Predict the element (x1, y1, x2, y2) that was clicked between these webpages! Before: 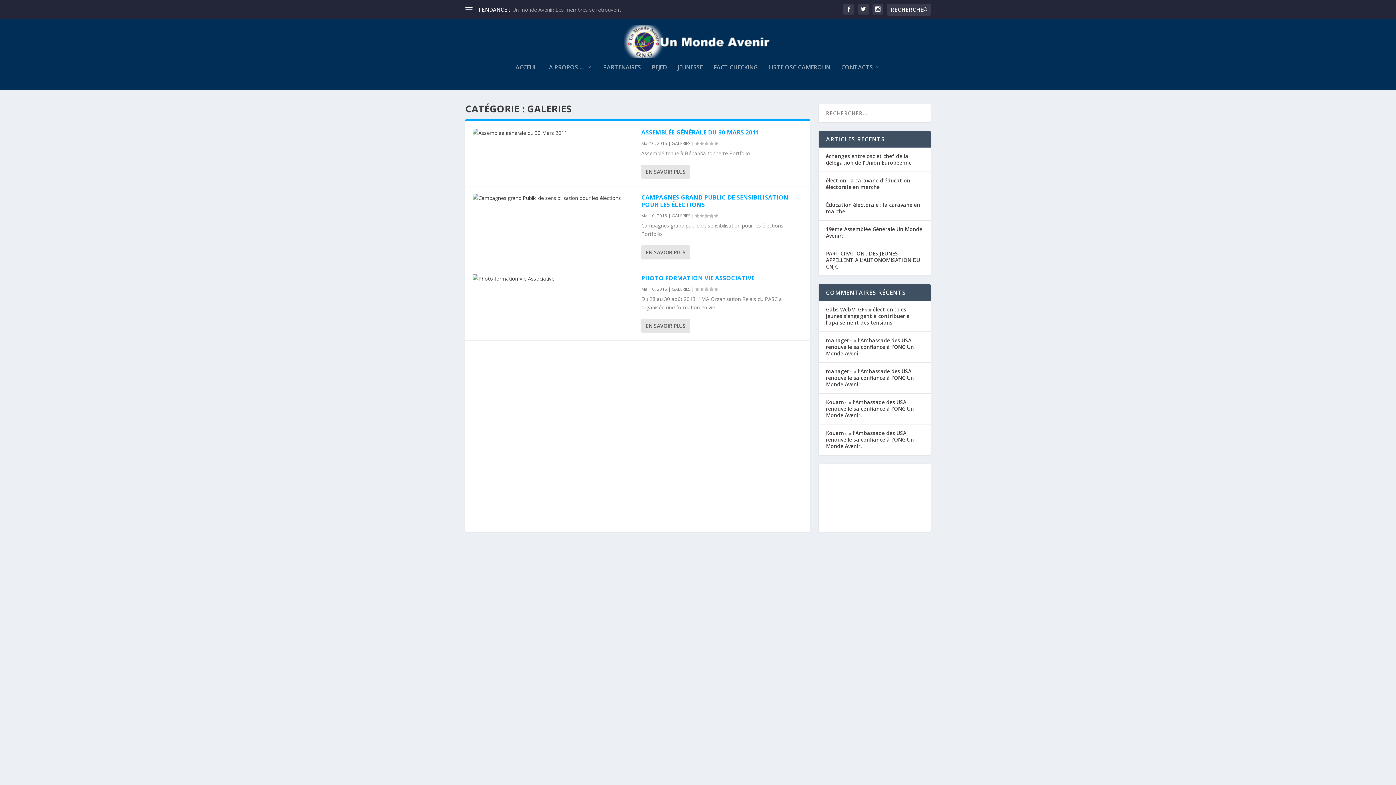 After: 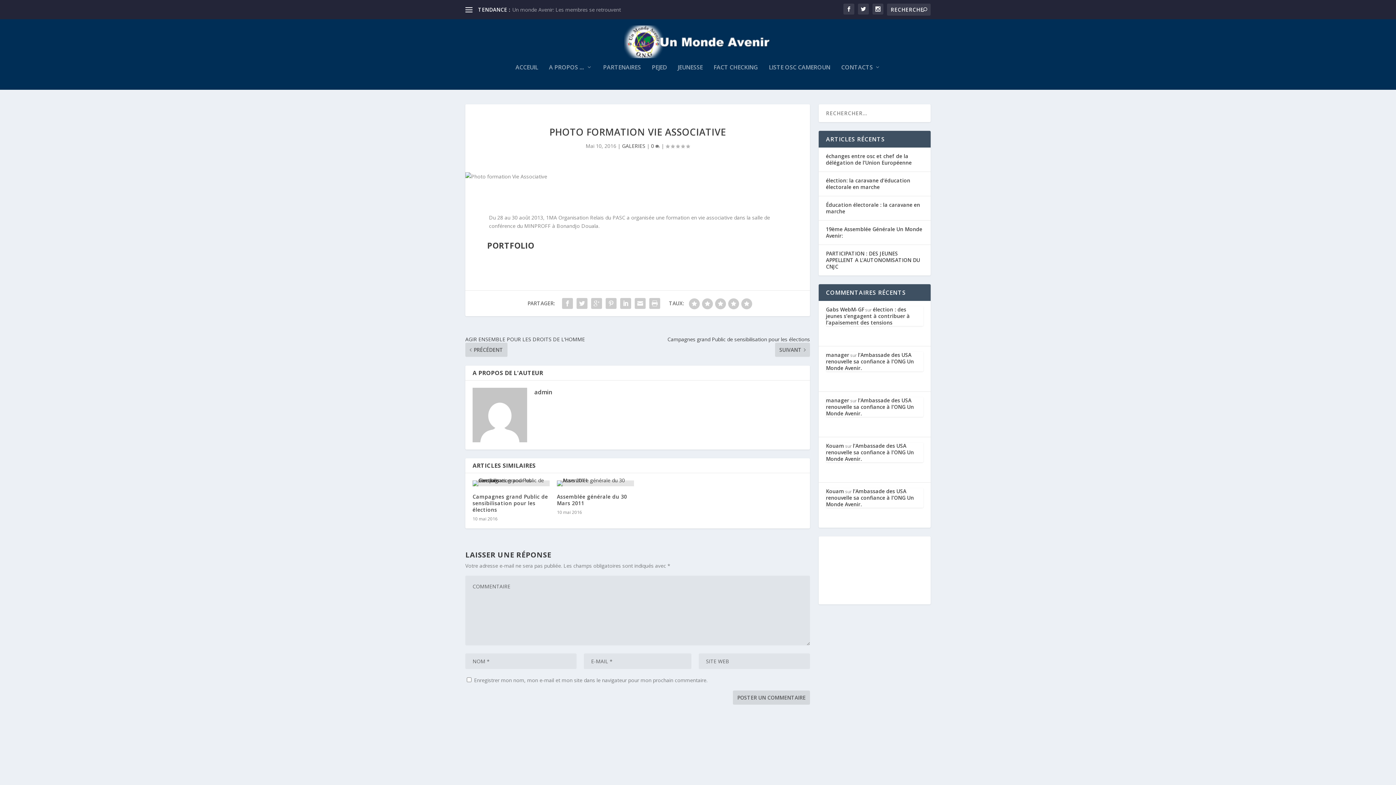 Action: label: PHOTO FORMATION VIE ASSOCIATIVE bbox: (641, 274, 754, 282)